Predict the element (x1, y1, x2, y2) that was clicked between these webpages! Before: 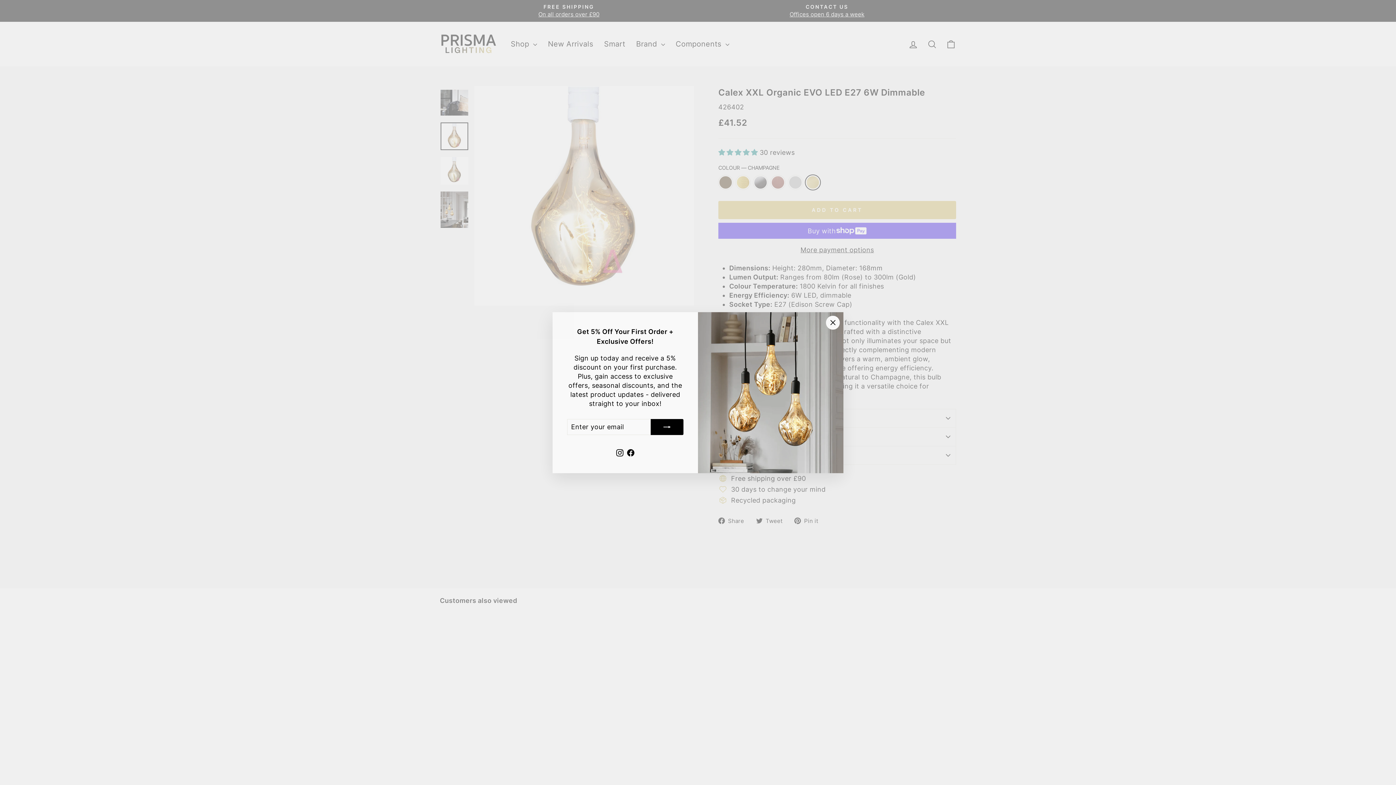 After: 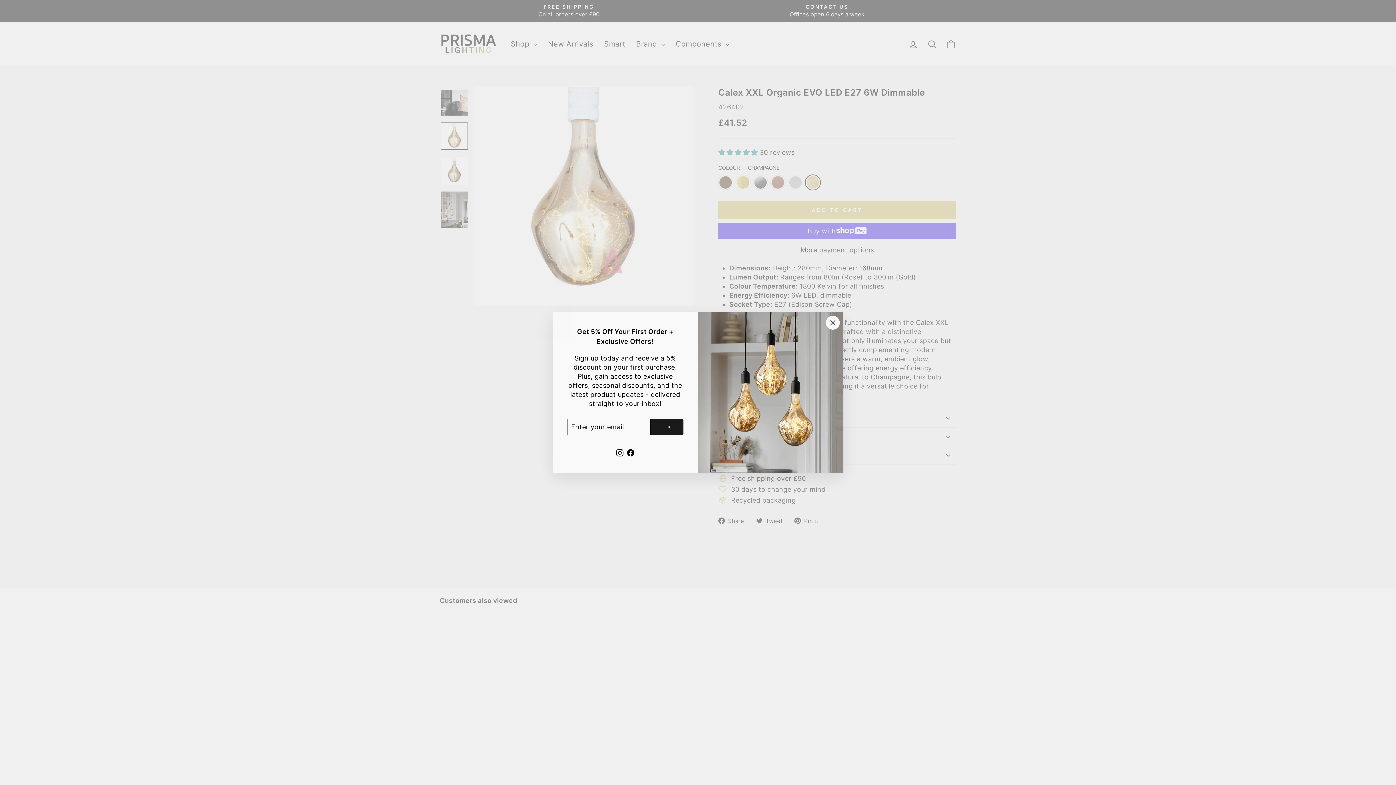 Action: bbox: (650, 423, 683, 439)